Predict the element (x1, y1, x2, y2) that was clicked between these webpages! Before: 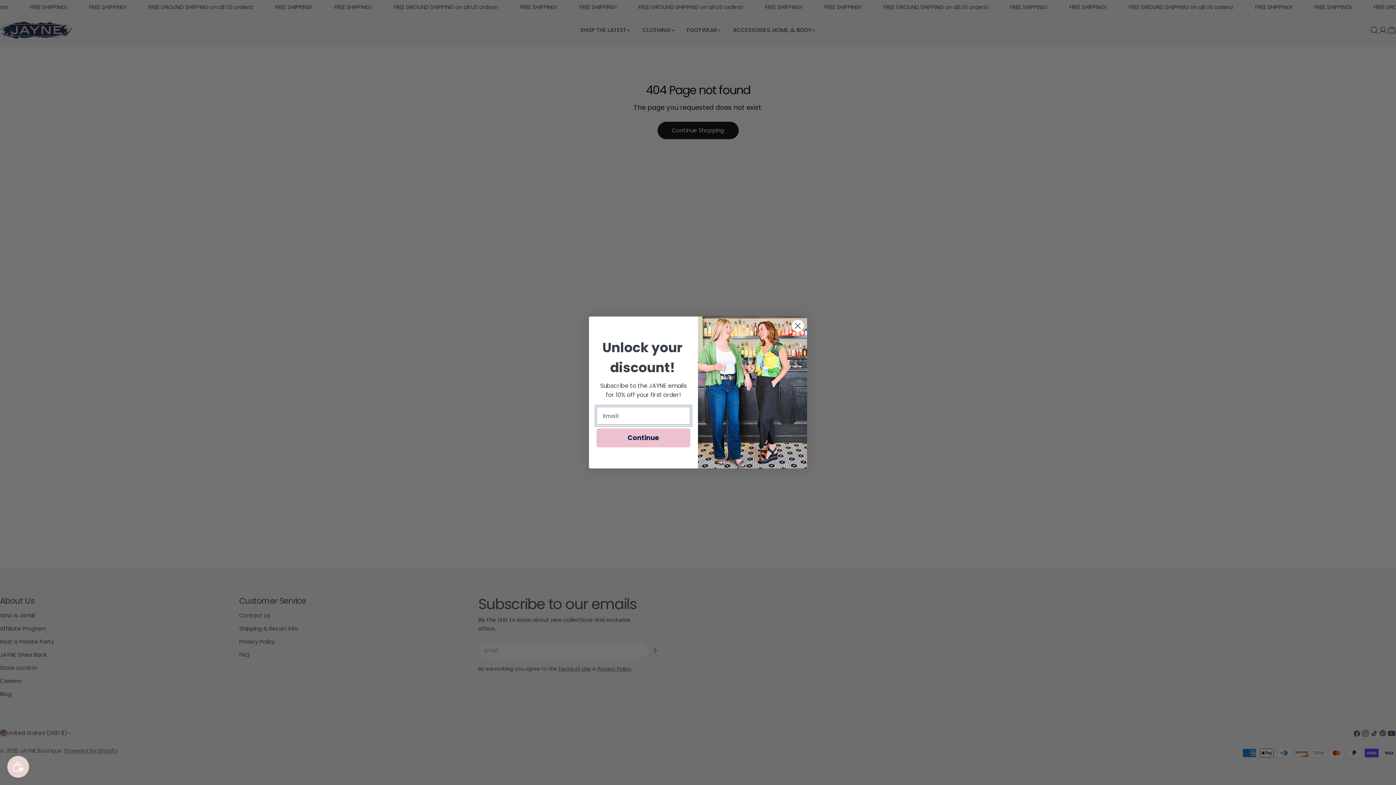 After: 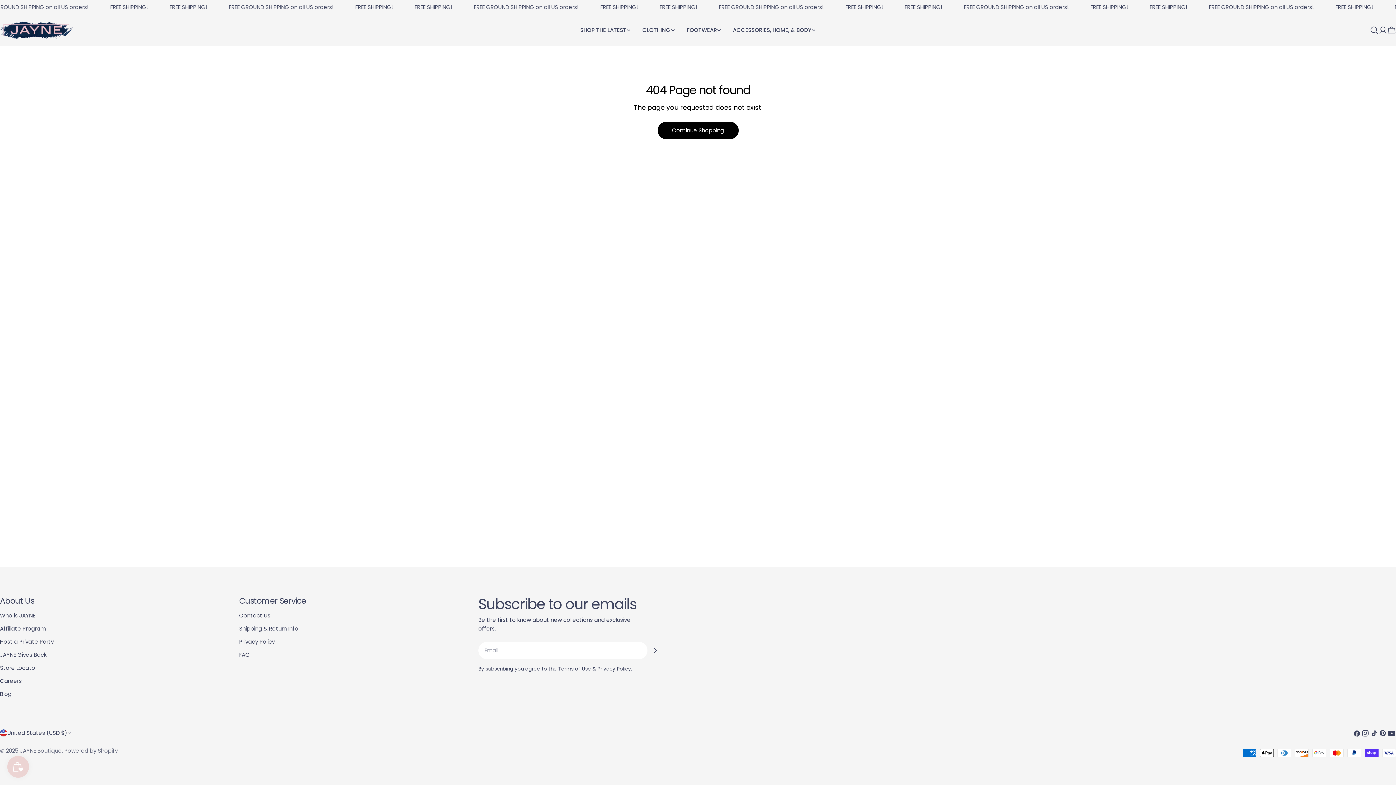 Action: bbox: (791, 319, 804, 332) label: Close dialog